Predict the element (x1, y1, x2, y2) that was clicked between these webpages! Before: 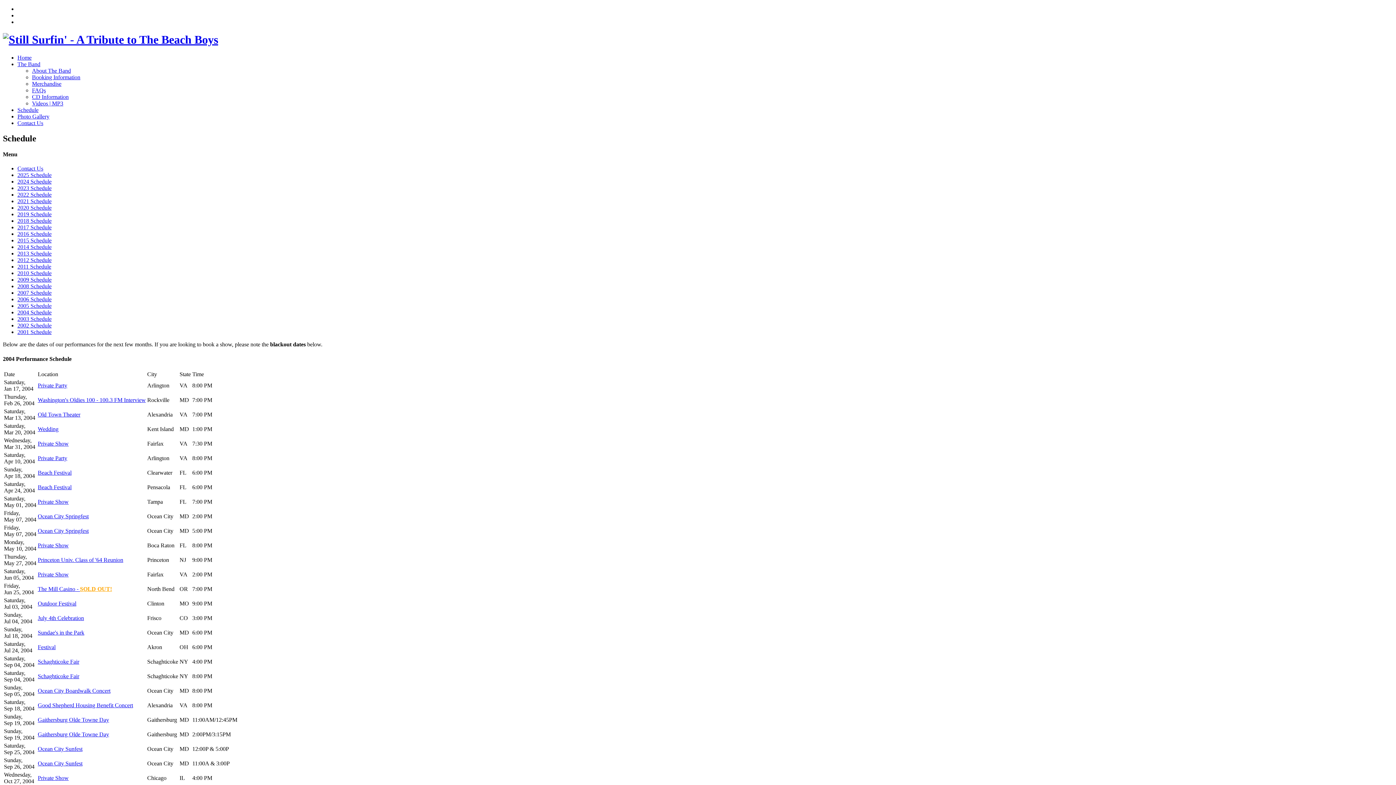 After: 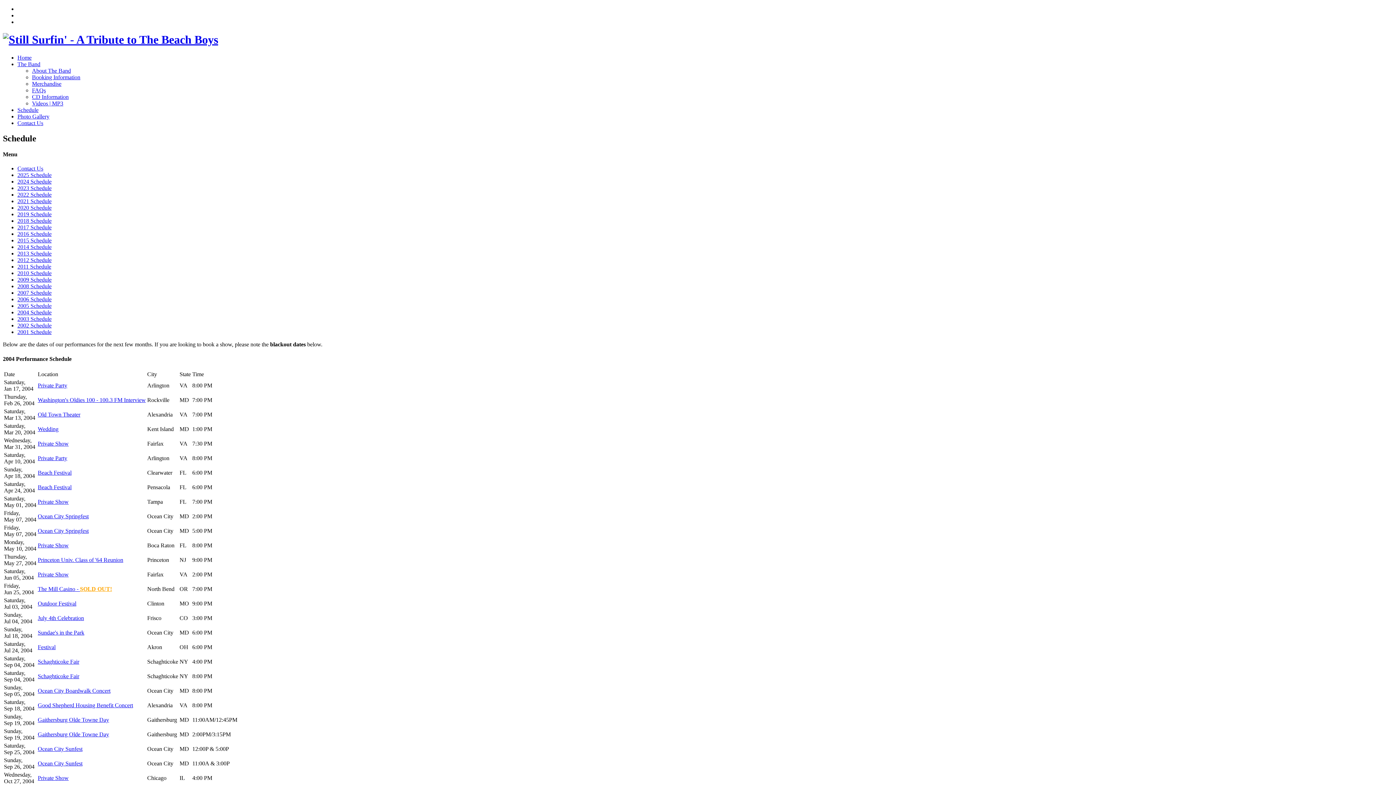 Action: bbox: (37, 717, 109, 723) label: Gaithersburg Olde Towne Day